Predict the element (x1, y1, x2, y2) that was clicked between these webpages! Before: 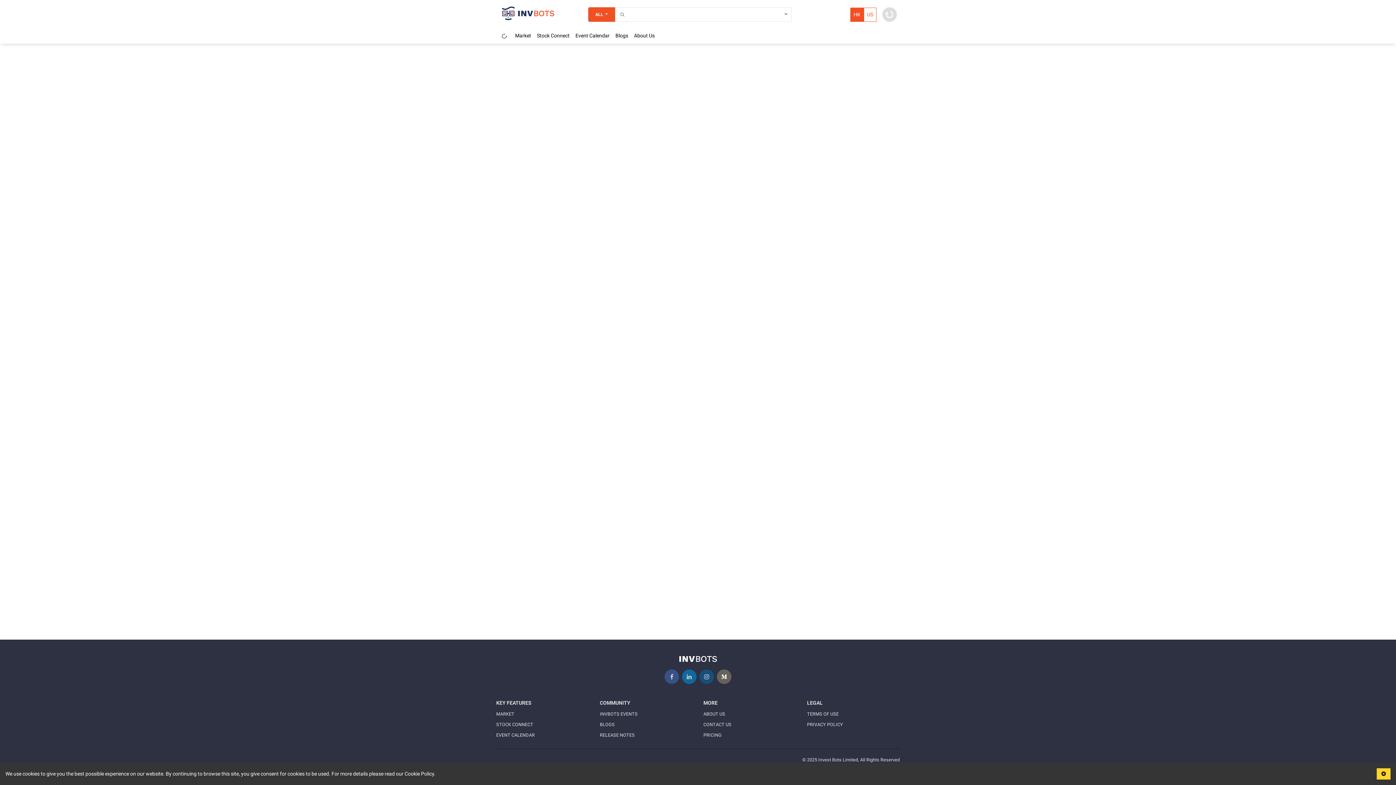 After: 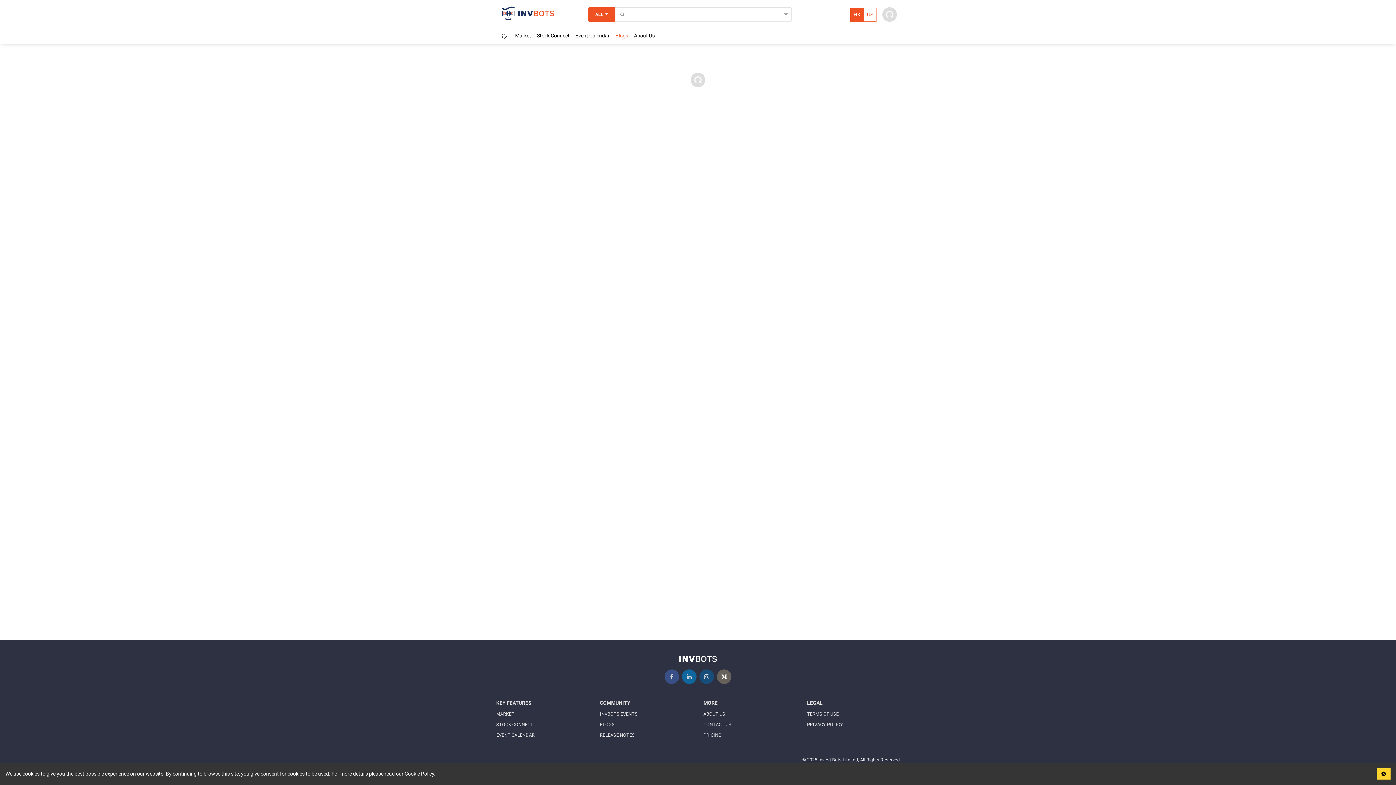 Action: bbox: (612, 28, 631, 42) label: Blogs